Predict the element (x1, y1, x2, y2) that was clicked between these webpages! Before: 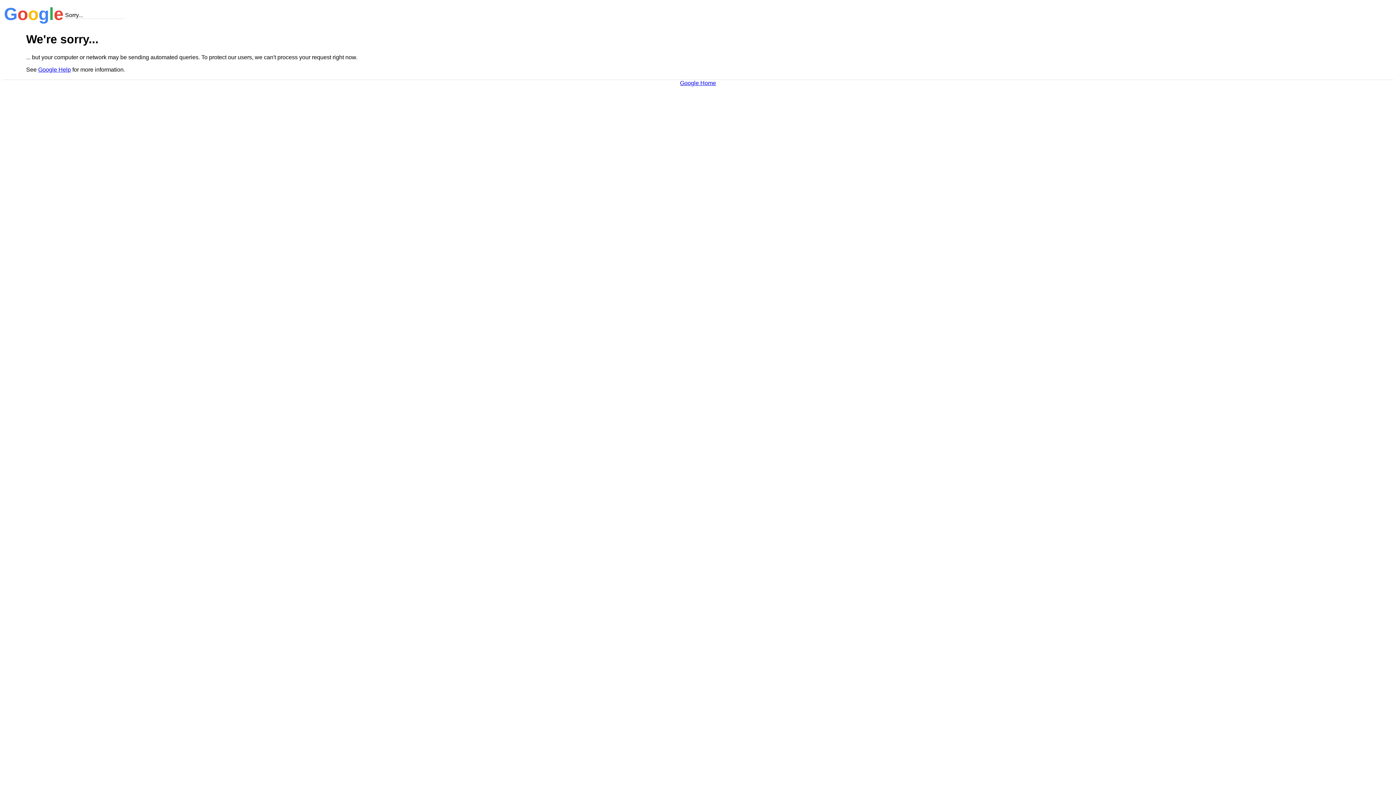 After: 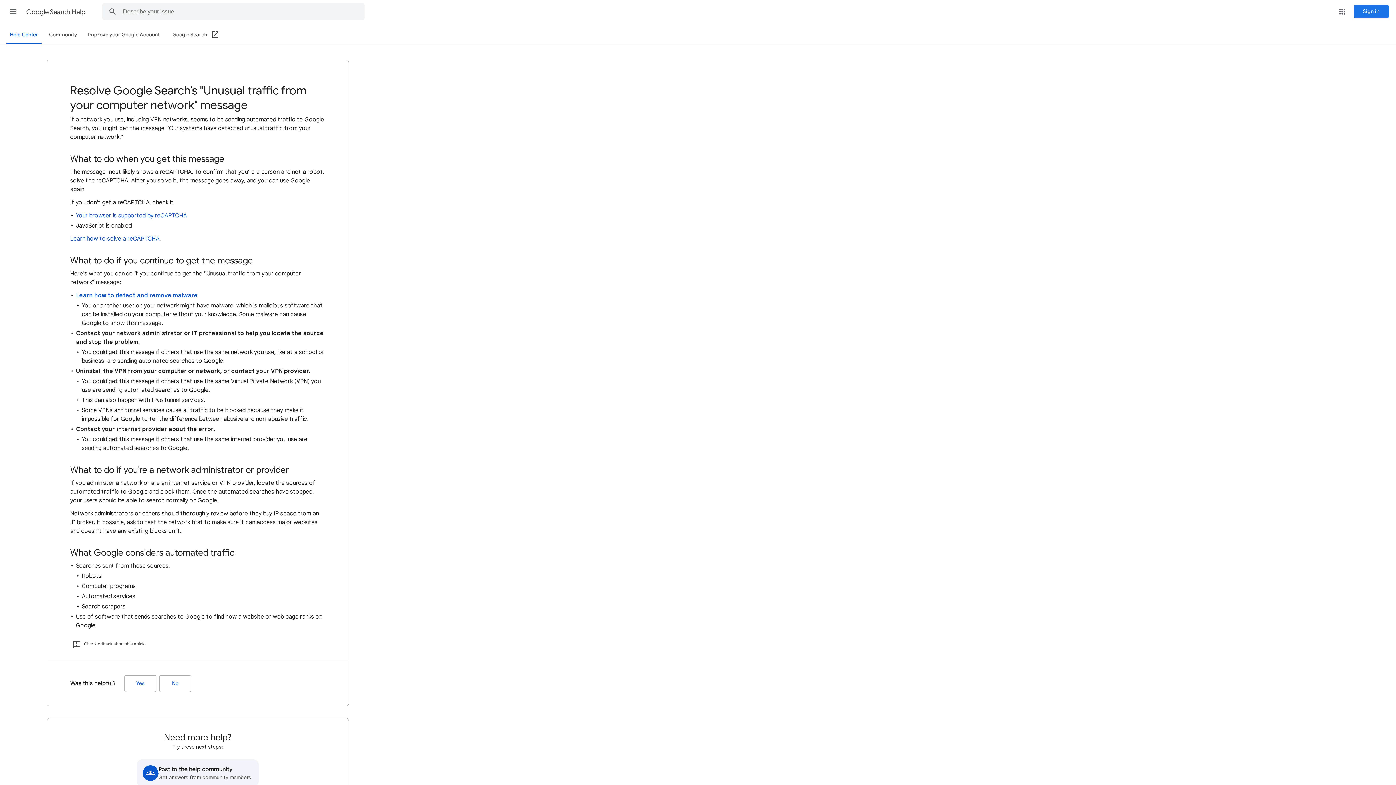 Action: label: Google Help bbox: (38, 66, 70, 72)